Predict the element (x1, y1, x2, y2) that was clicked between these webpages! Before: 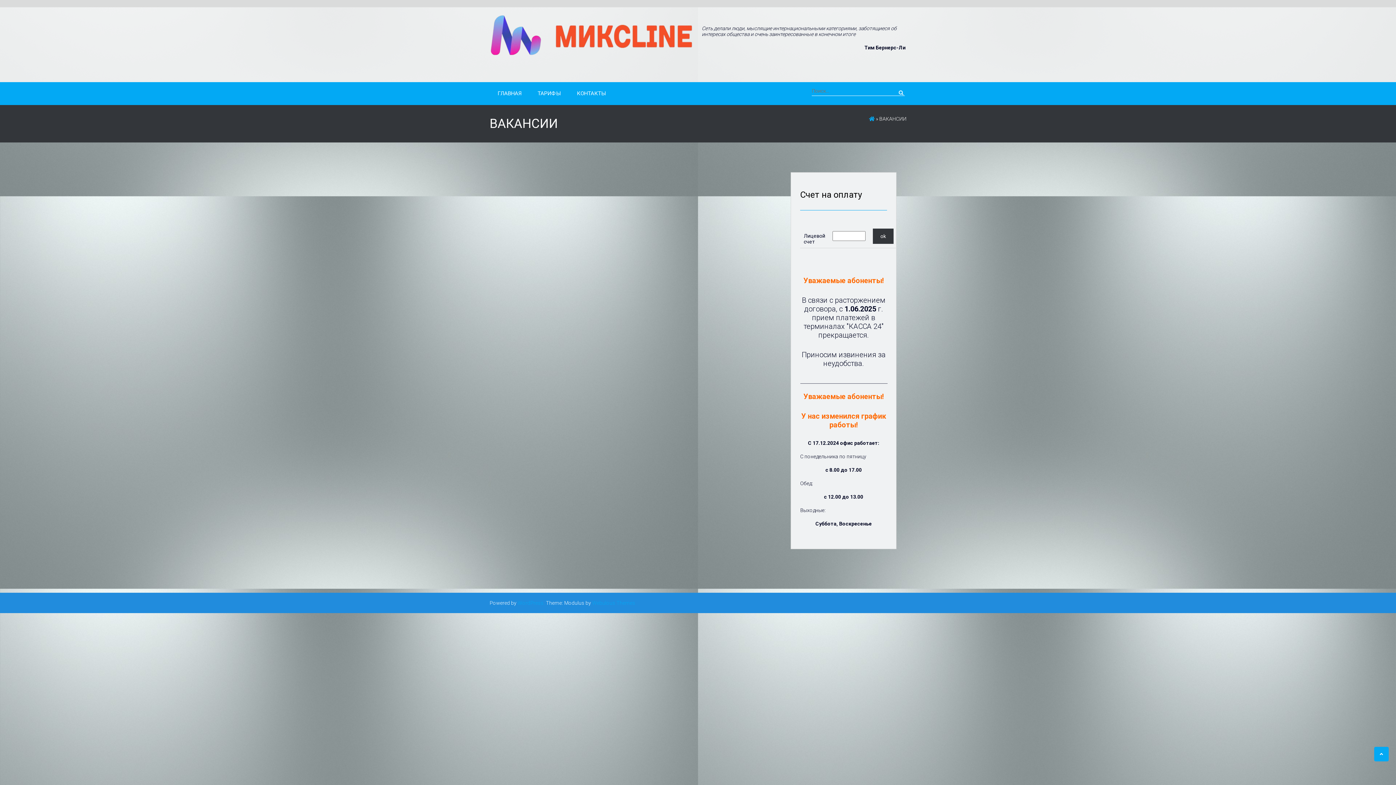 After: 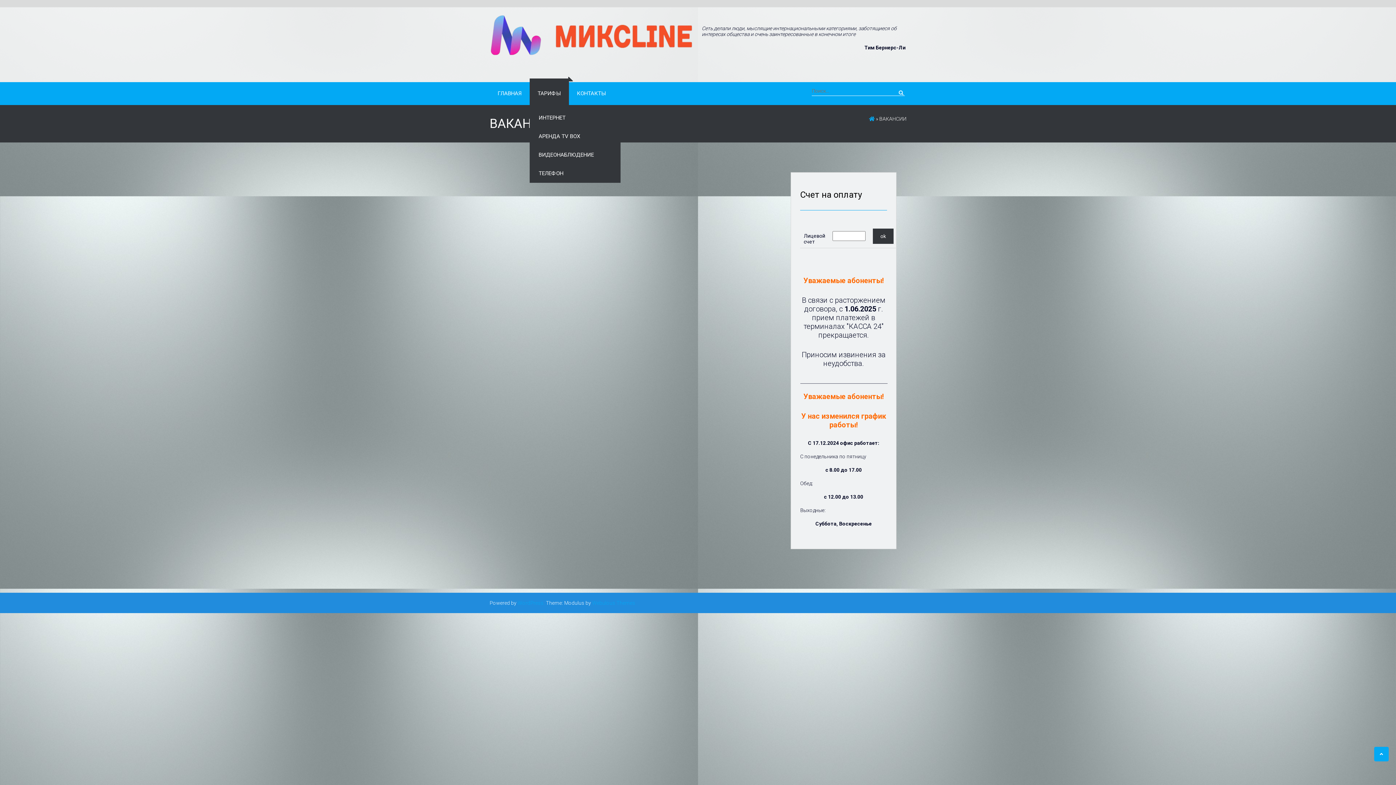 Action: bbox: (529, 82, 568, 105) label: ТАРИФЫ